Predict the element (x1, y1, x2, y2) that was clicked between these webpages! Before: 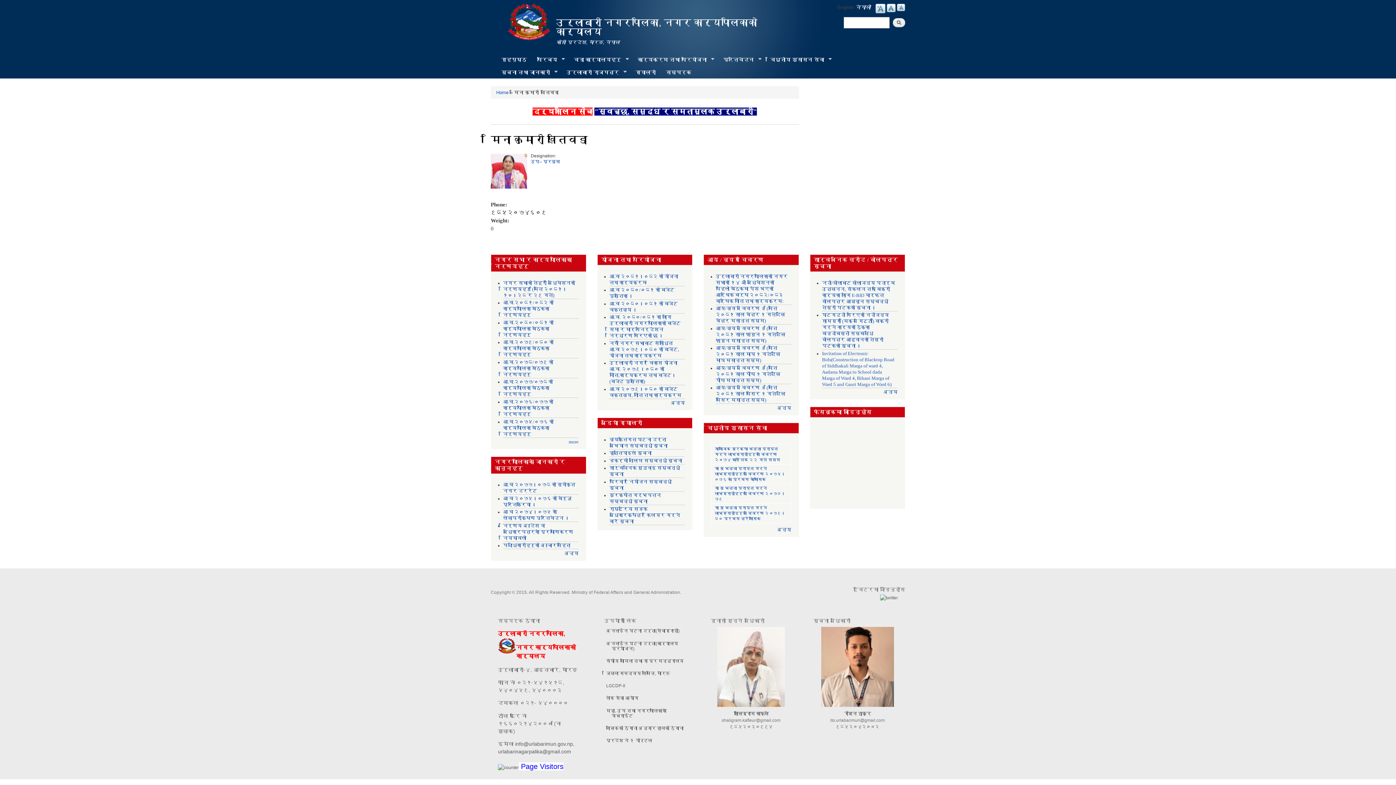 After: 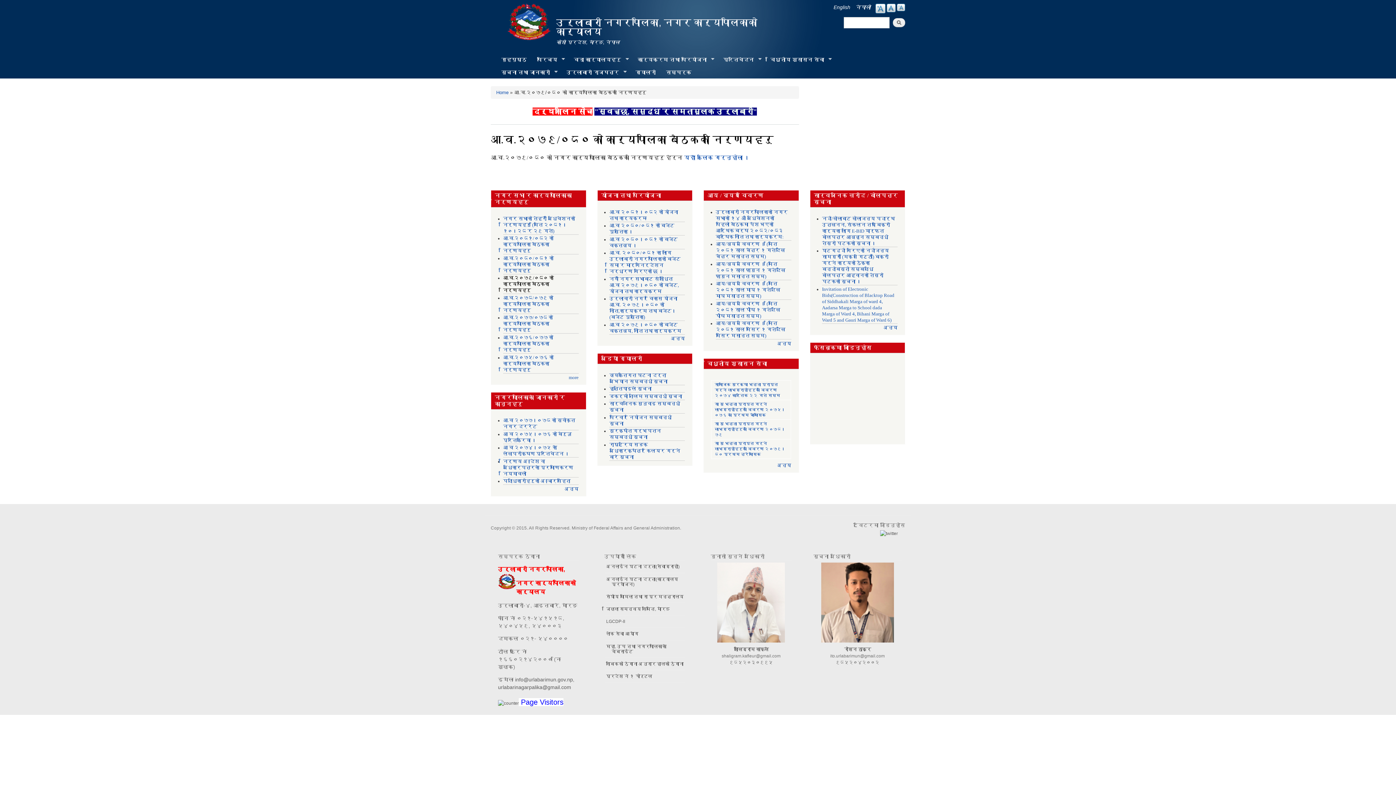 Action: label: आ.व.२०७९/०८० को कार्यपालिका बैठकका निर्णयहरु bbox: (503, 340, 553, 357)